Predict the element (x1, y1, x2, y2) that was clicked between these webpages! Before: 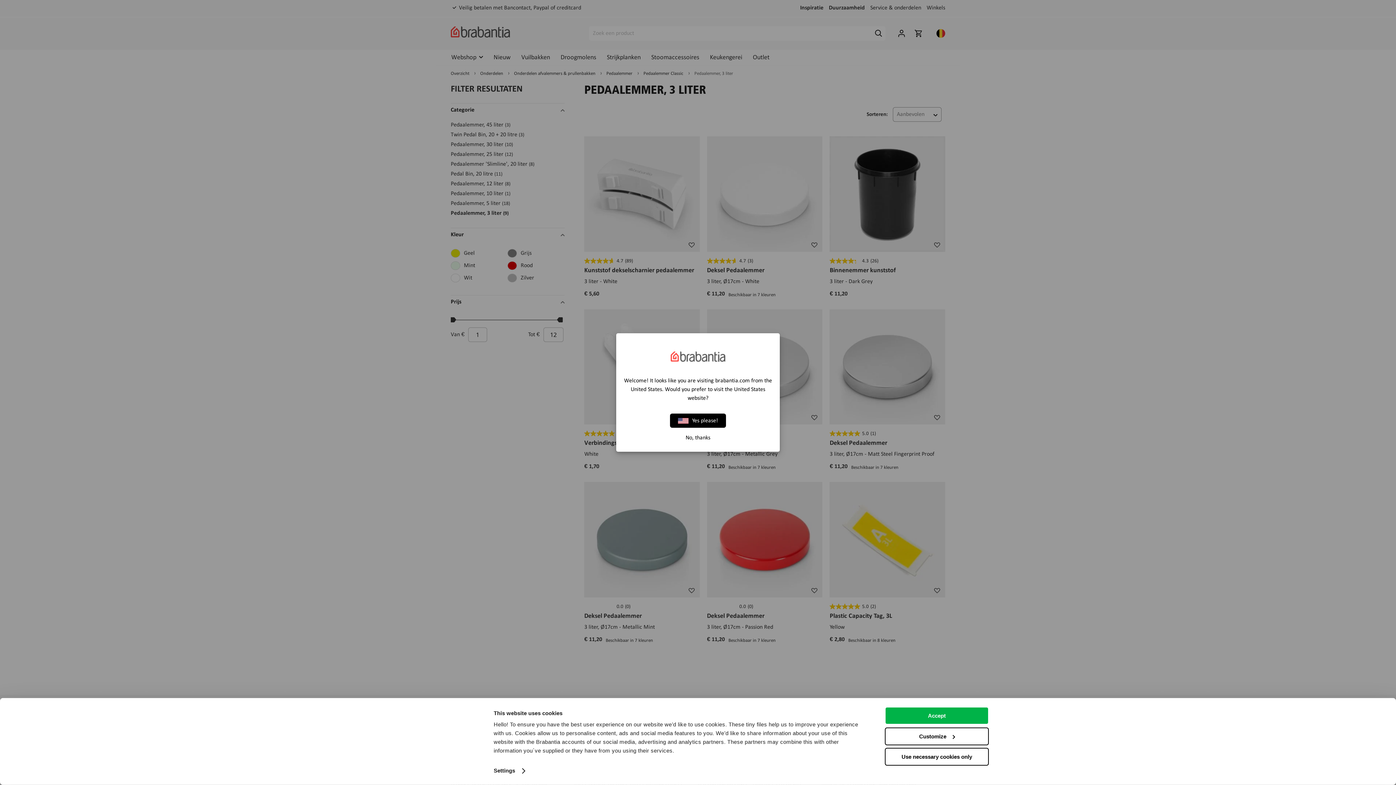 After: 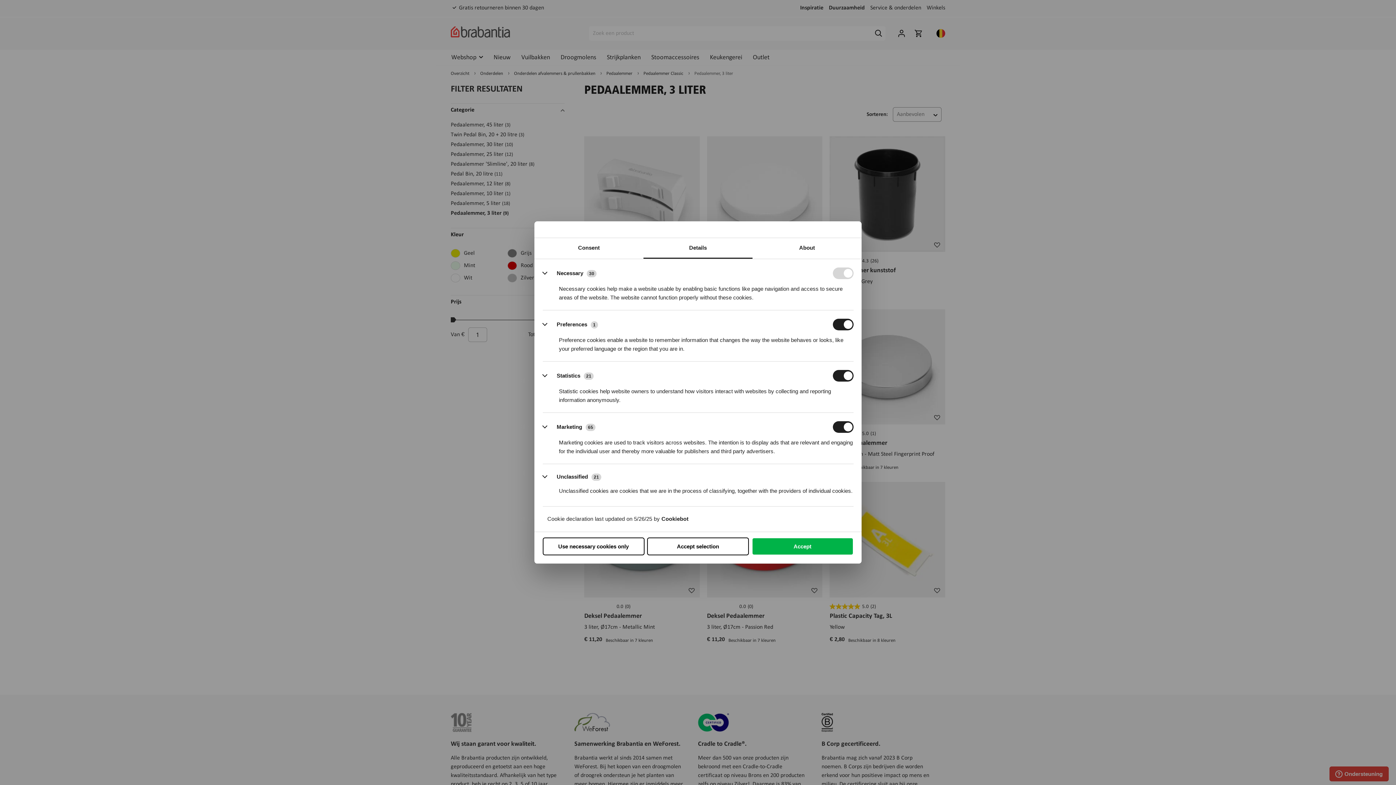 Action: bbox: (885, 727, 989, 745) label: Customize